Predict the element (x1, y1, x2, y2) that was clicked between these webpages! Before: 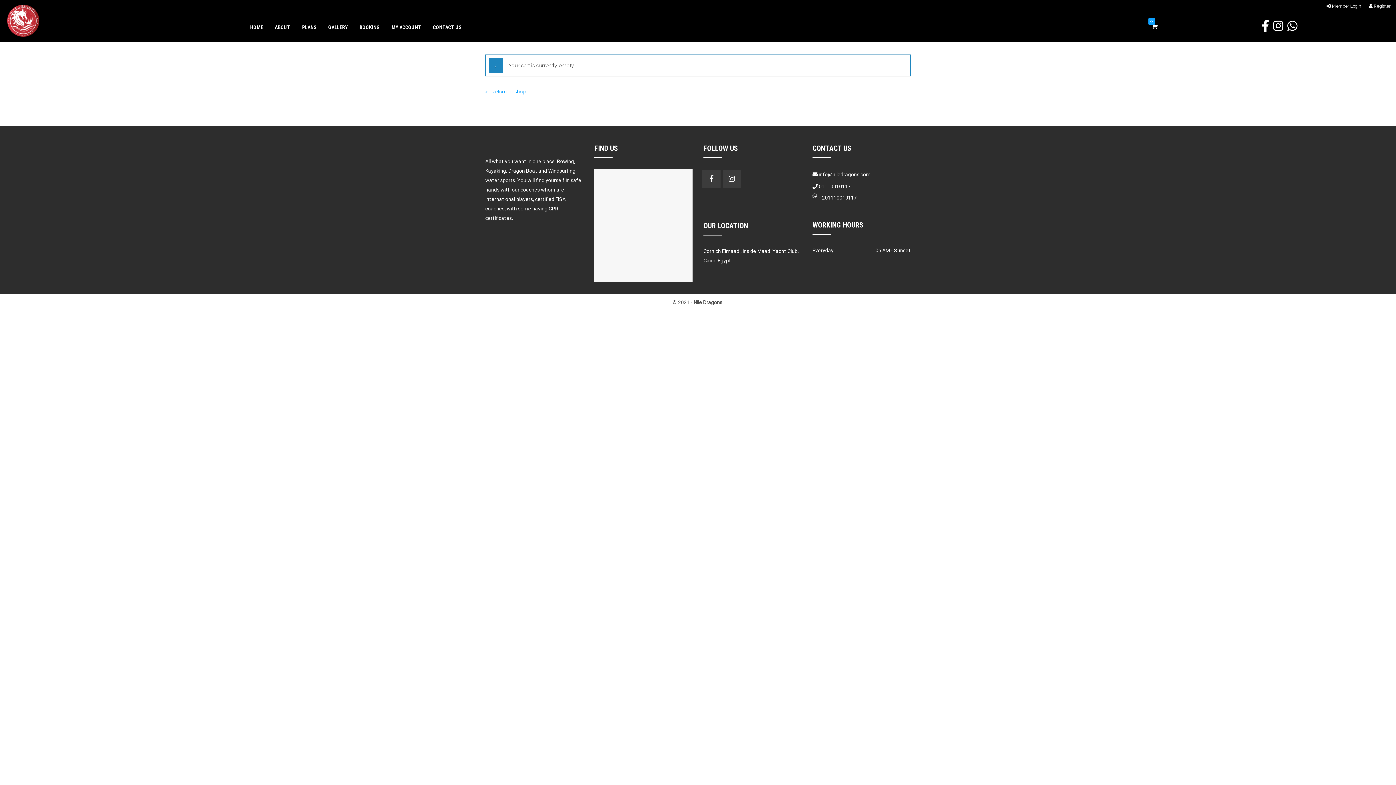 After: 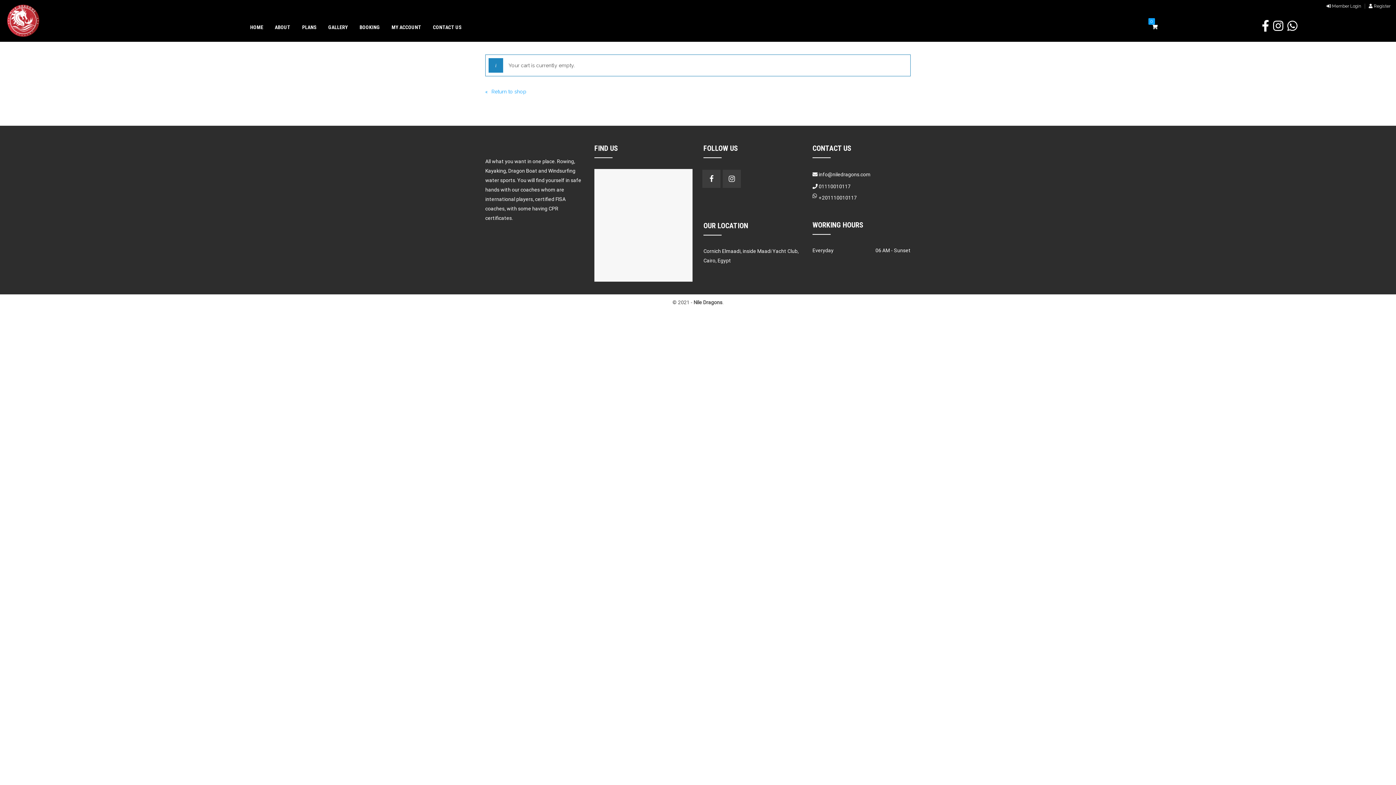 Action: bbox: (1152, 22, 1158, 32) label: 0